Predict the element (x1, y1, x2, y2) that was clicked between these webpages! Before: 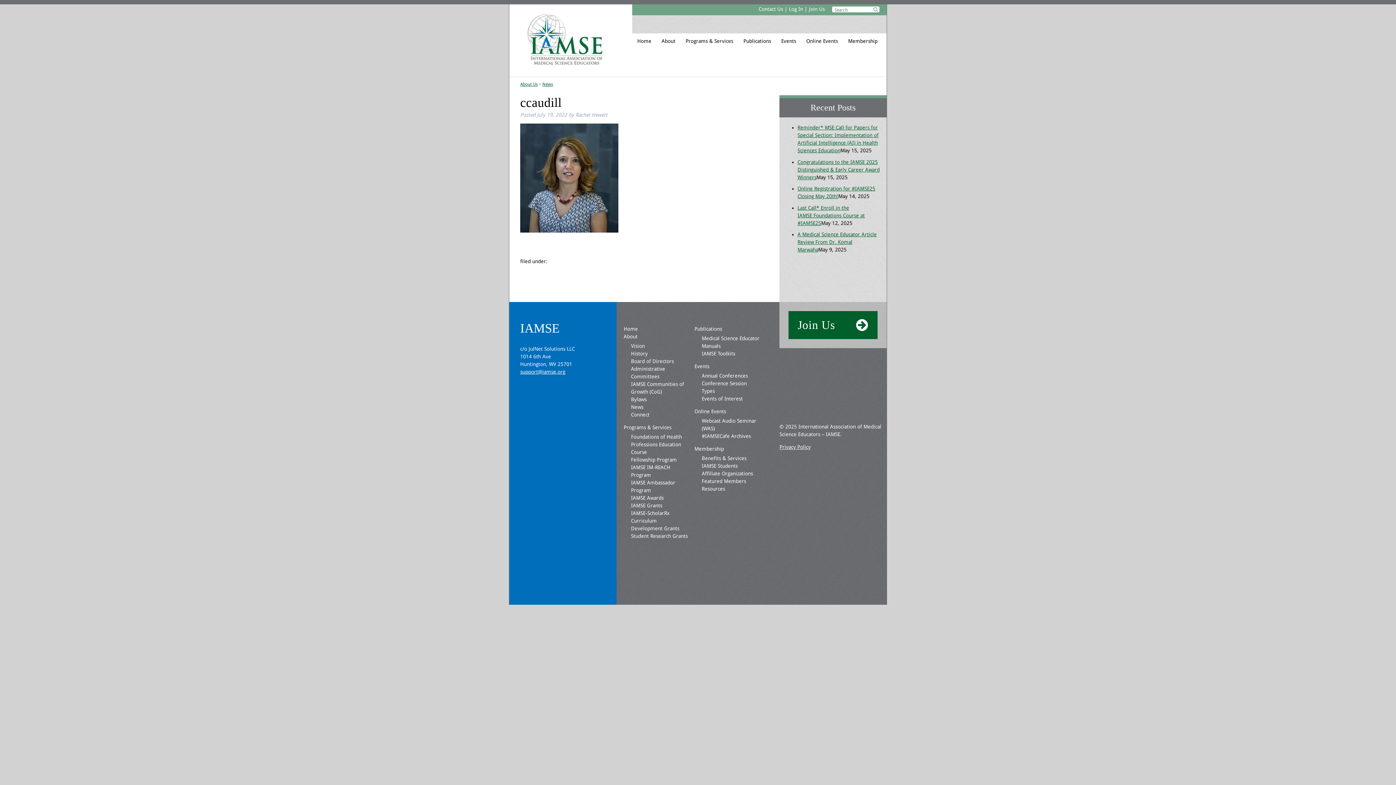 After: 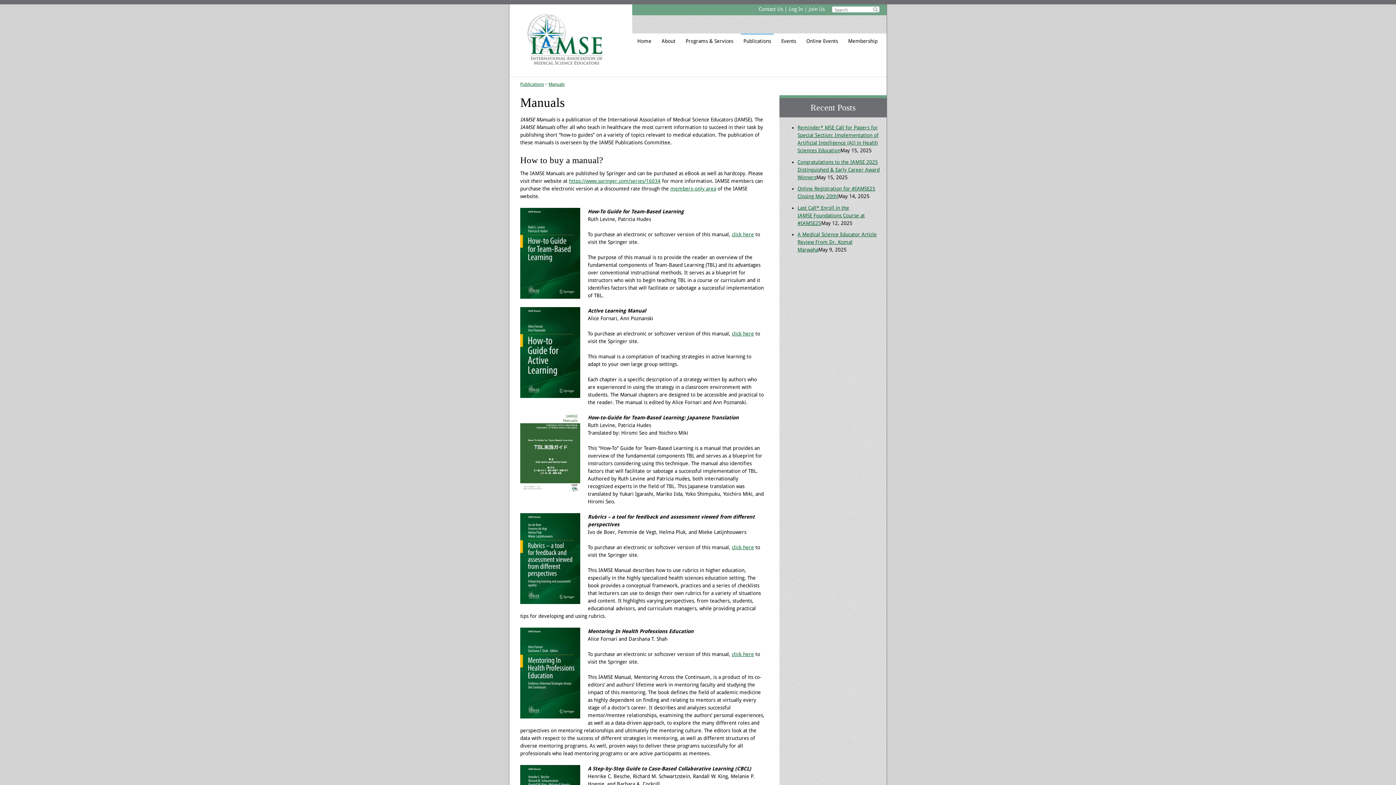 Action: label: Manuals bbox: (701, 343, 720, 349)